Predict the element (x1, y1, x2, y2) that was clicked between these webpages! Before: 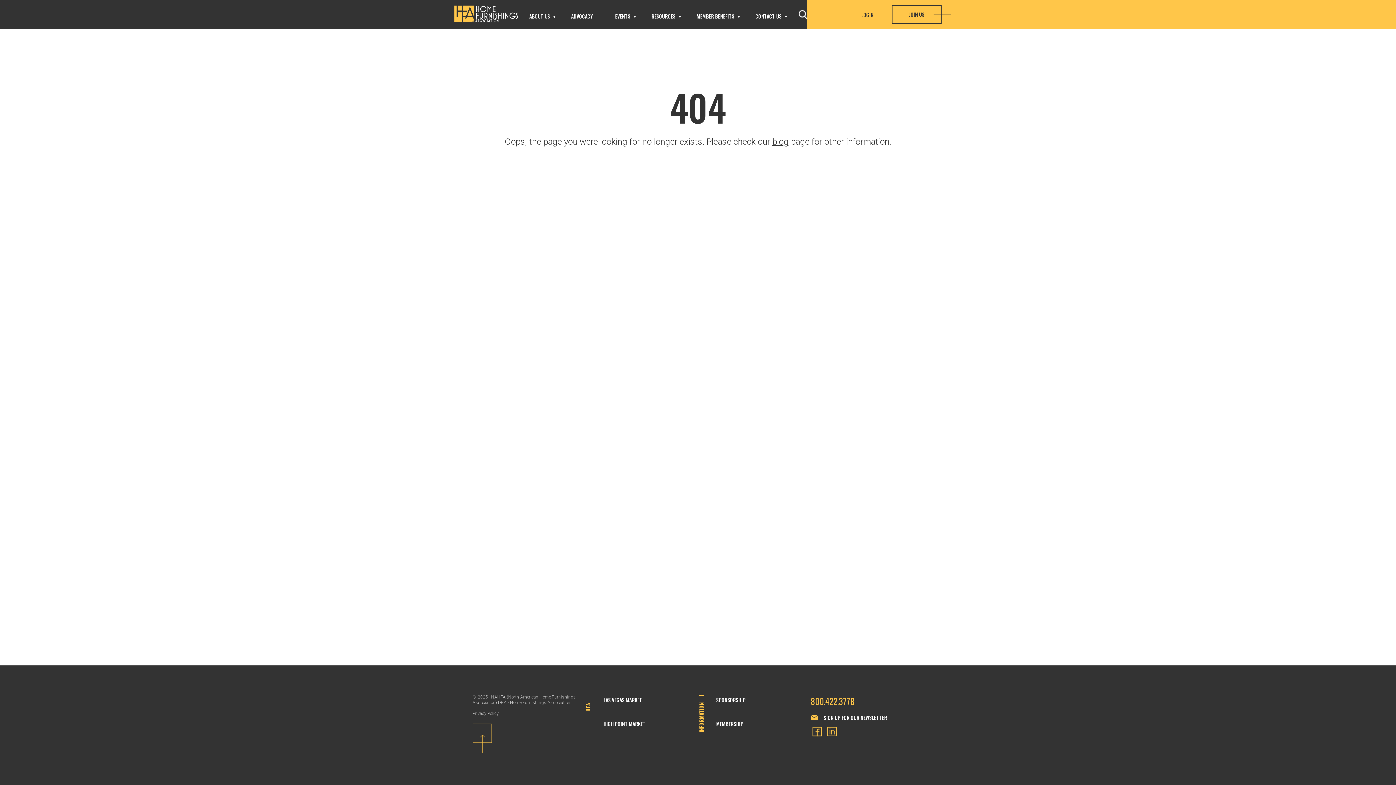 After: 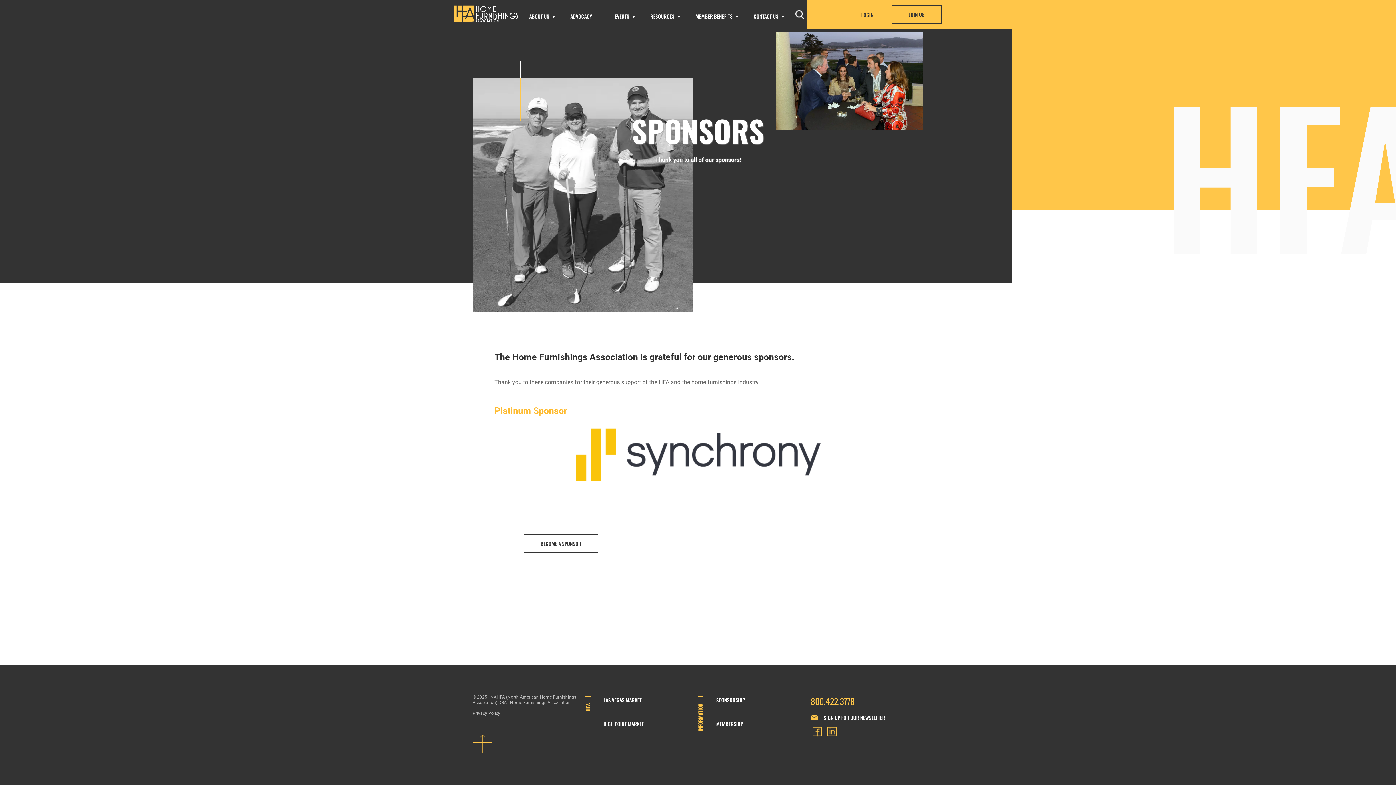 Action: bbox: (716, 696, 745, 704) label: SPONSORSHIP